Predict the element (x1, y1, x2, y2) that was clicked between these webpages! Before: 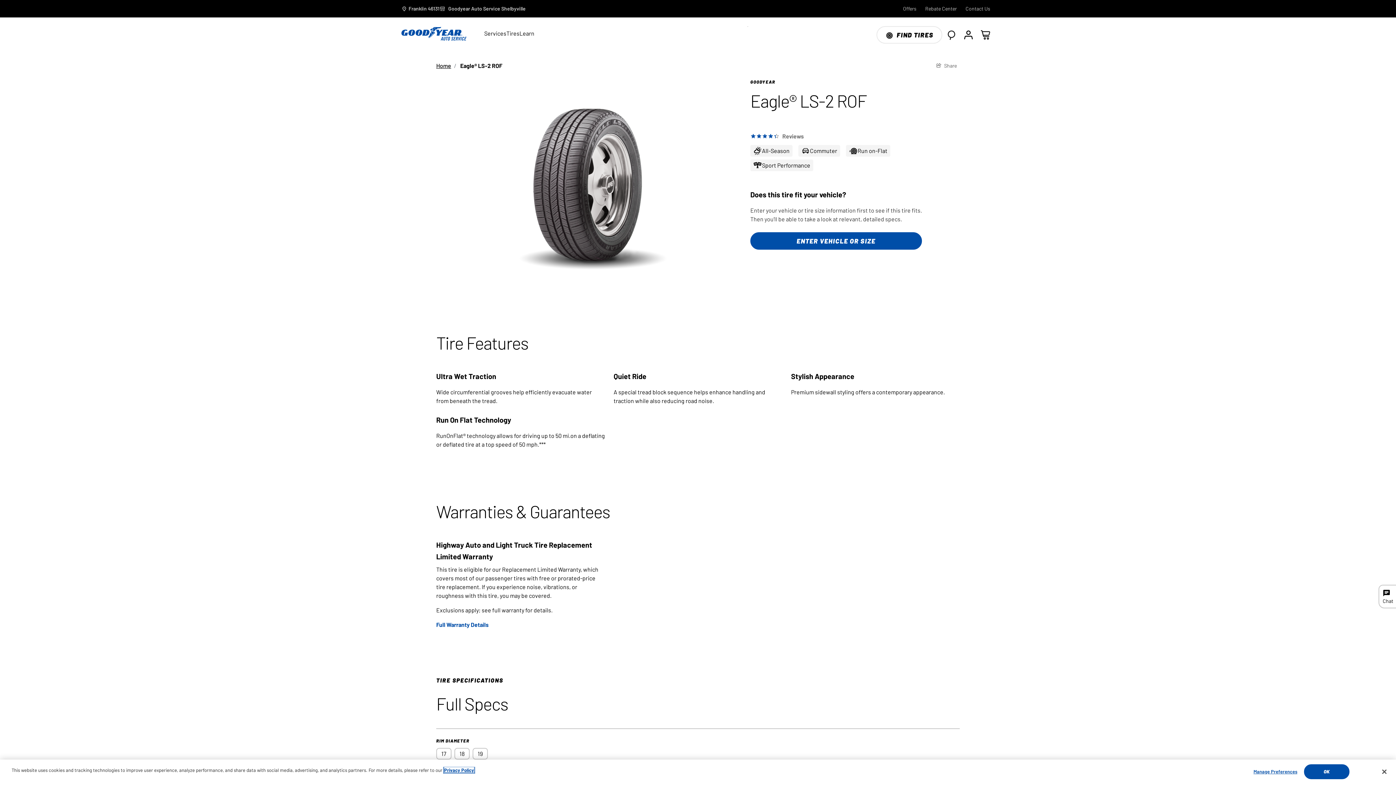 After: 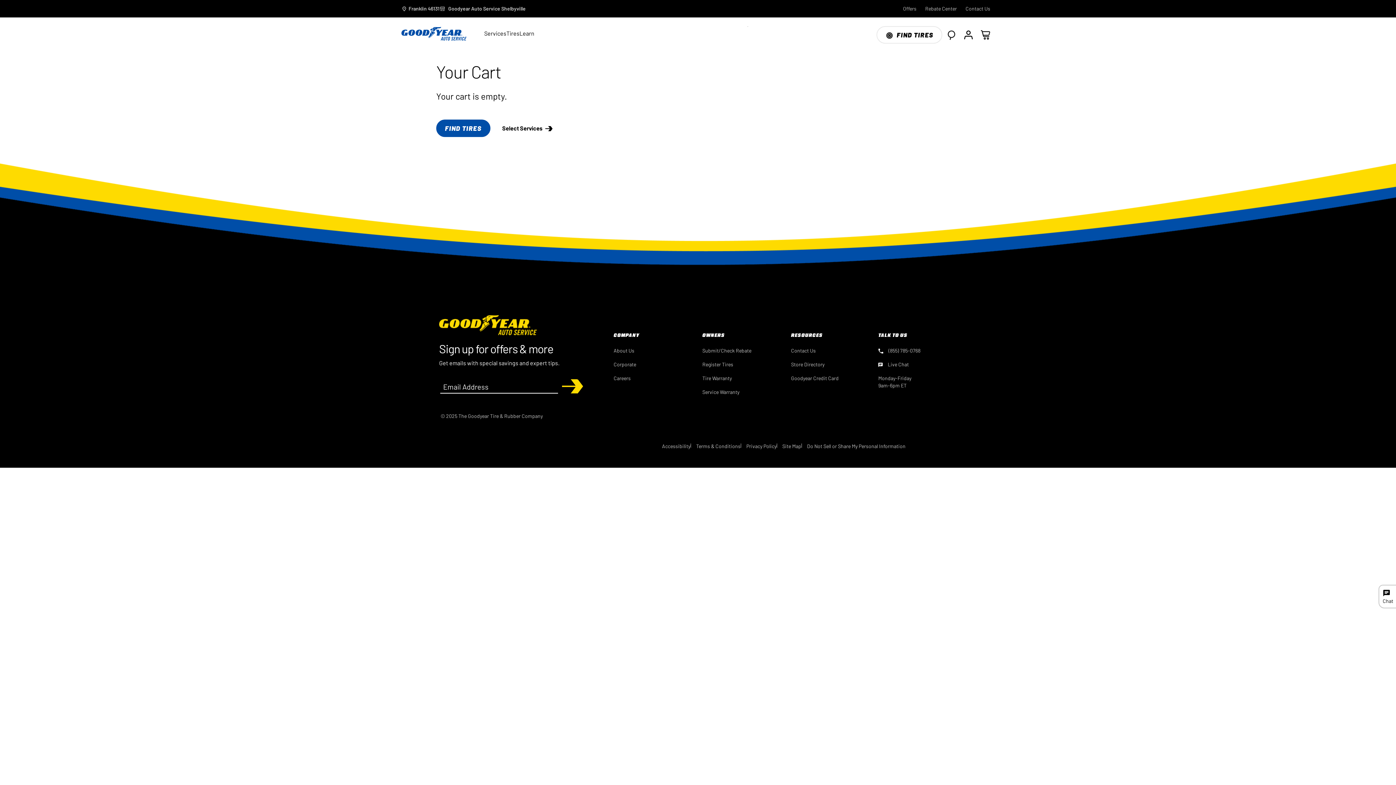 Action: bbox: (977, 26, 994, 43) label: 0 Items in cart